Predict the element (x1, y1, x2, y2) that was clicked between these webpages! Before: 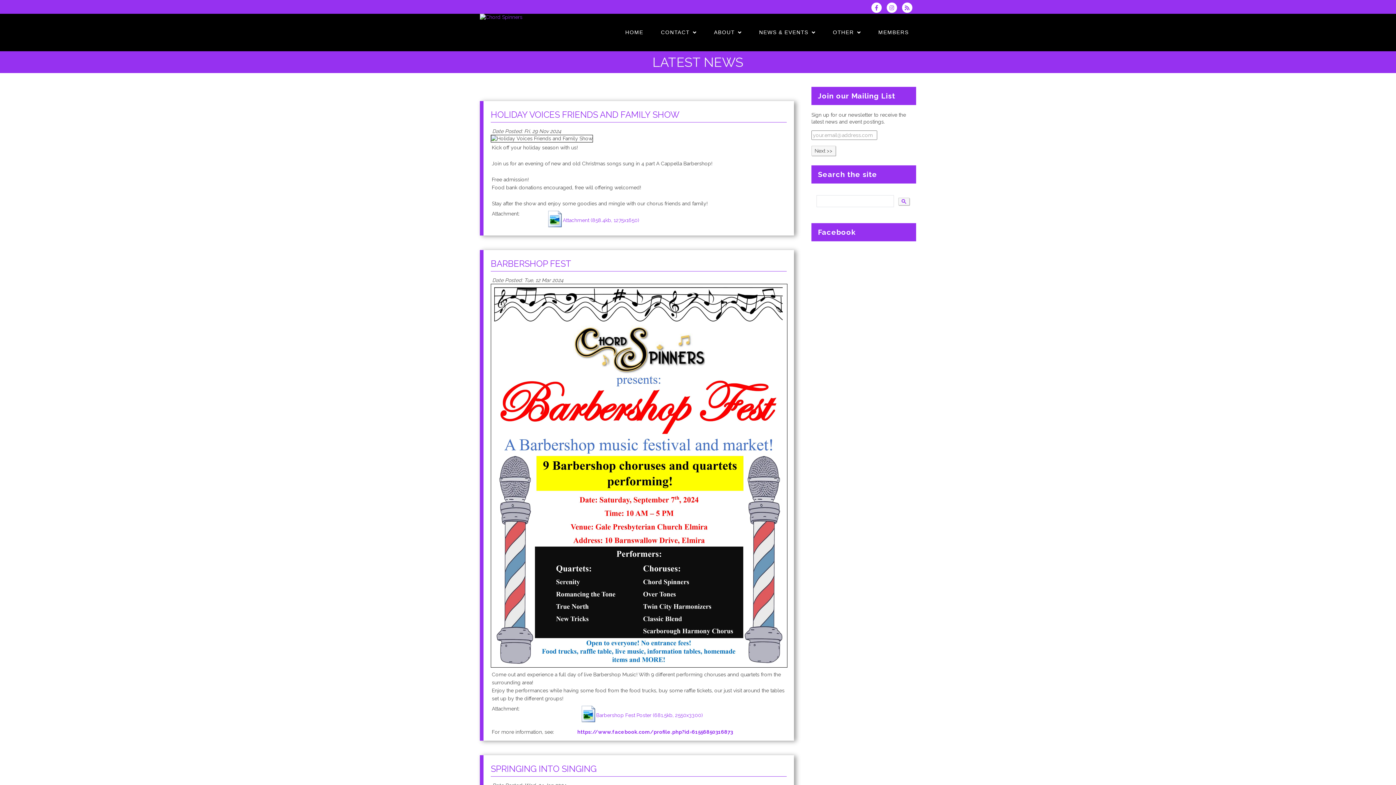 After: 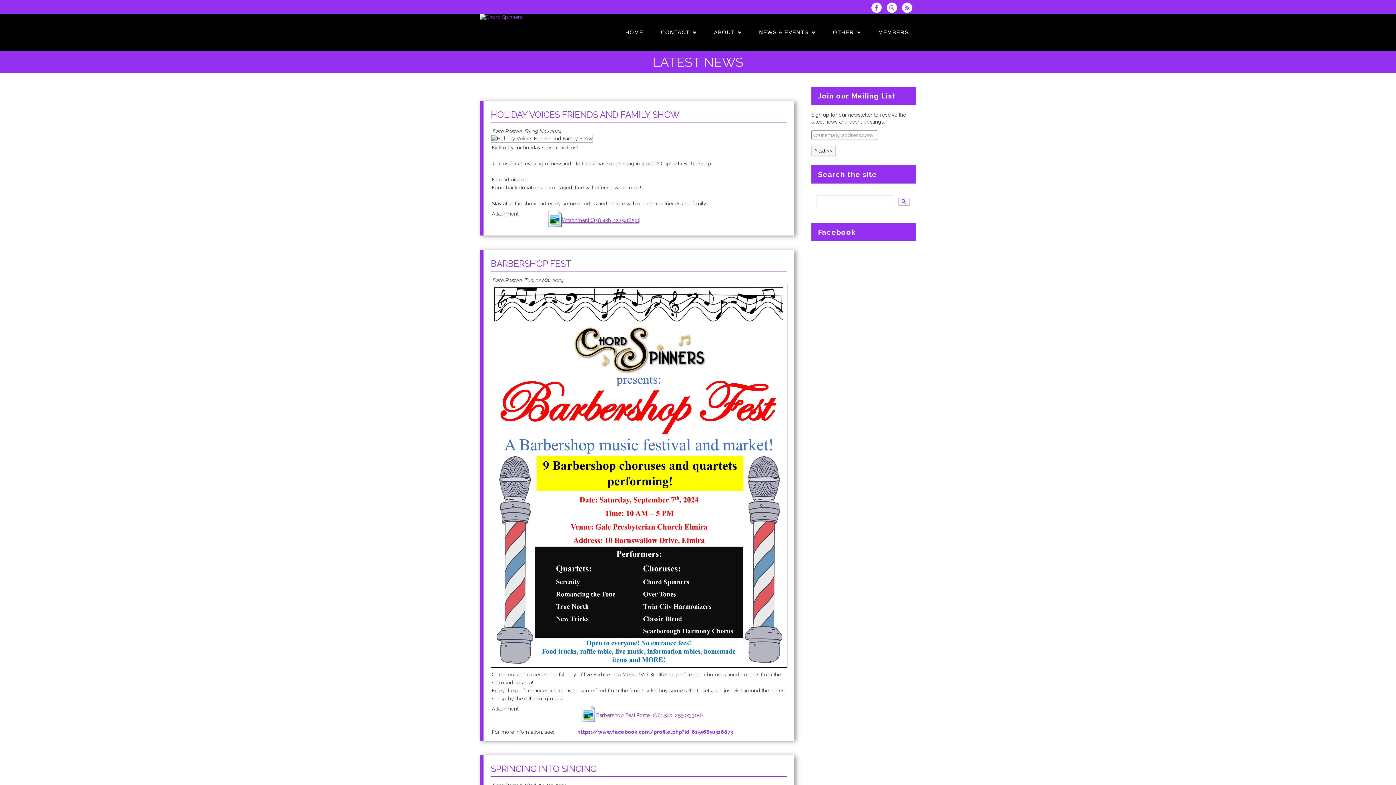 Action: label: Attachment (858.4kb, 1275x1650) bbox: (562, 217, 639, 223)